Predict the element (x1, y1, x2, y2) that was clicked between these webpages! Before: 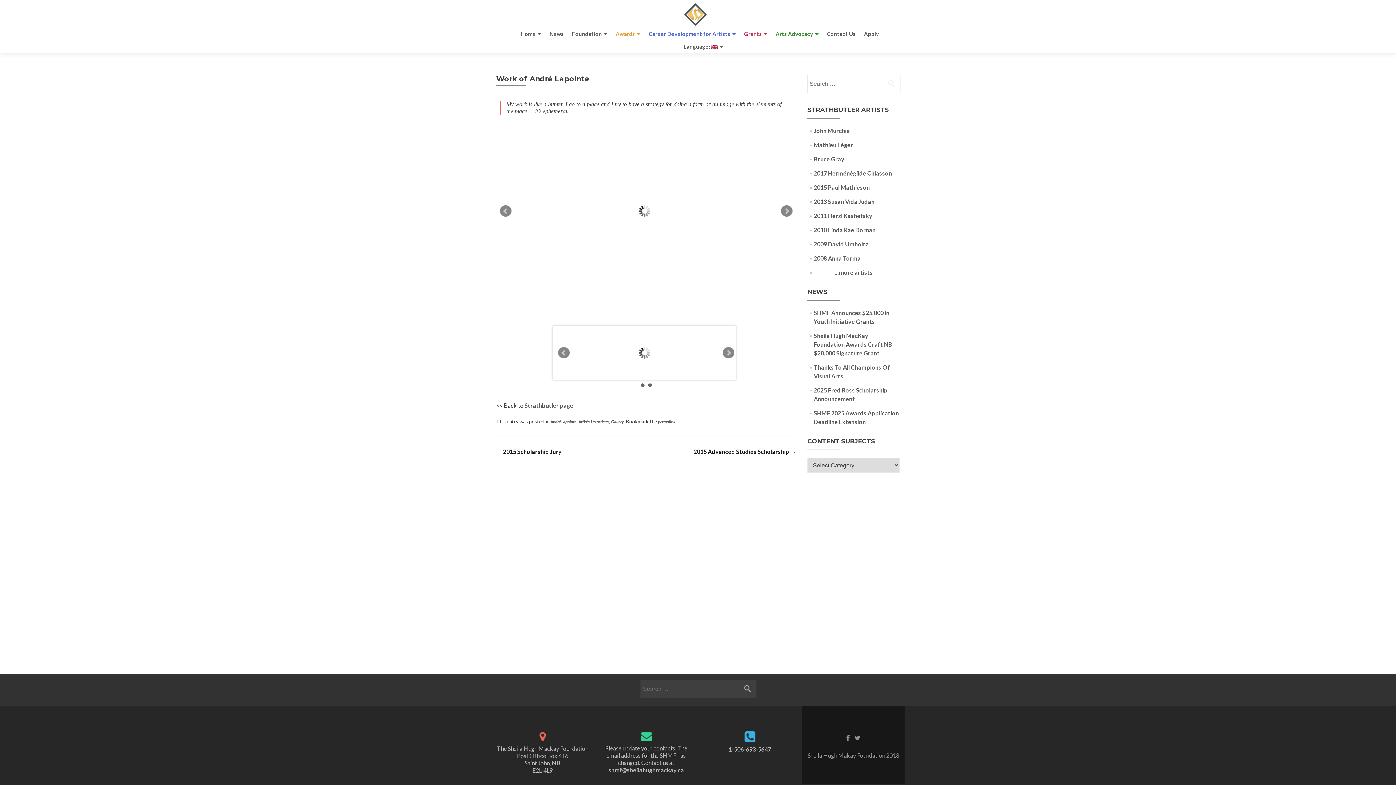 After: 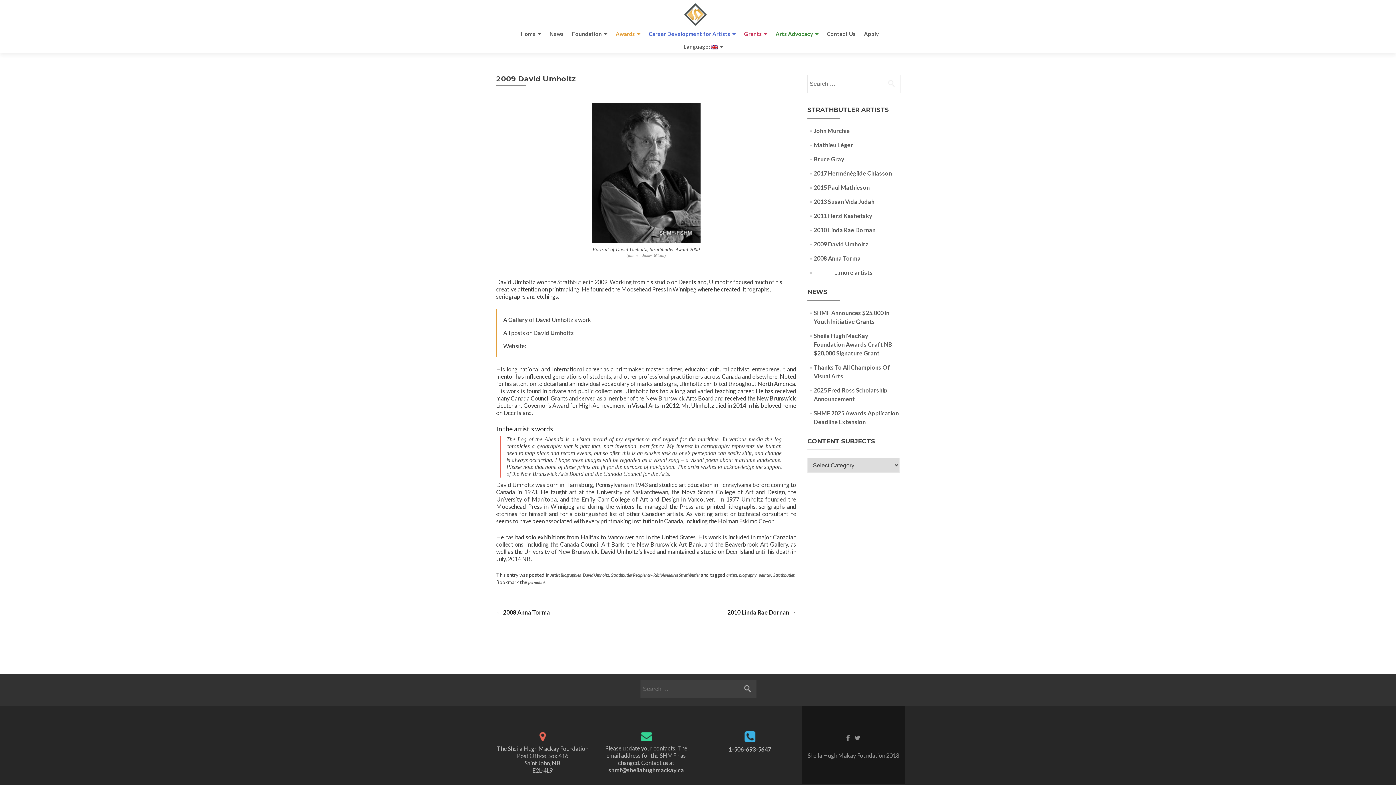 Action: bbox: (814, 240, 868, 247) label: 2009 David Umholtz